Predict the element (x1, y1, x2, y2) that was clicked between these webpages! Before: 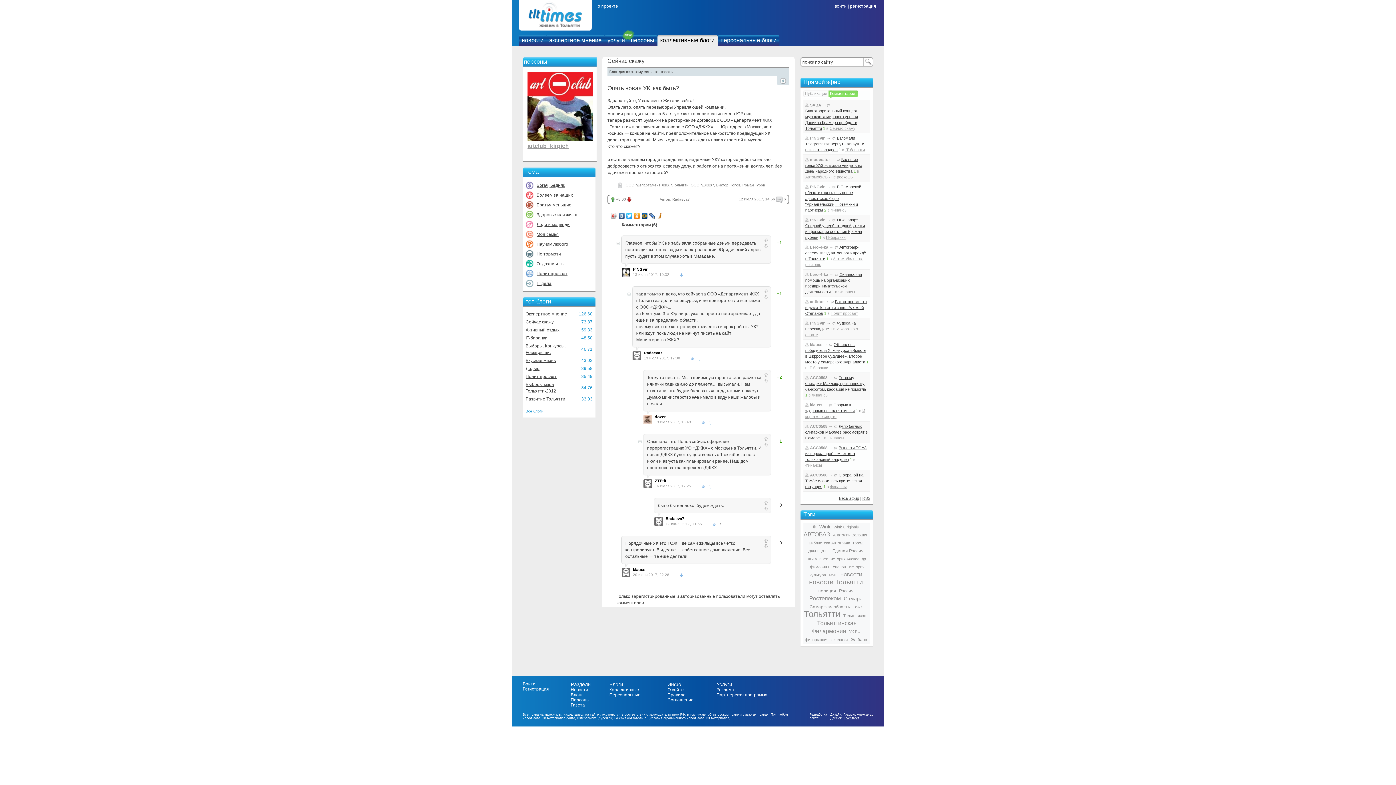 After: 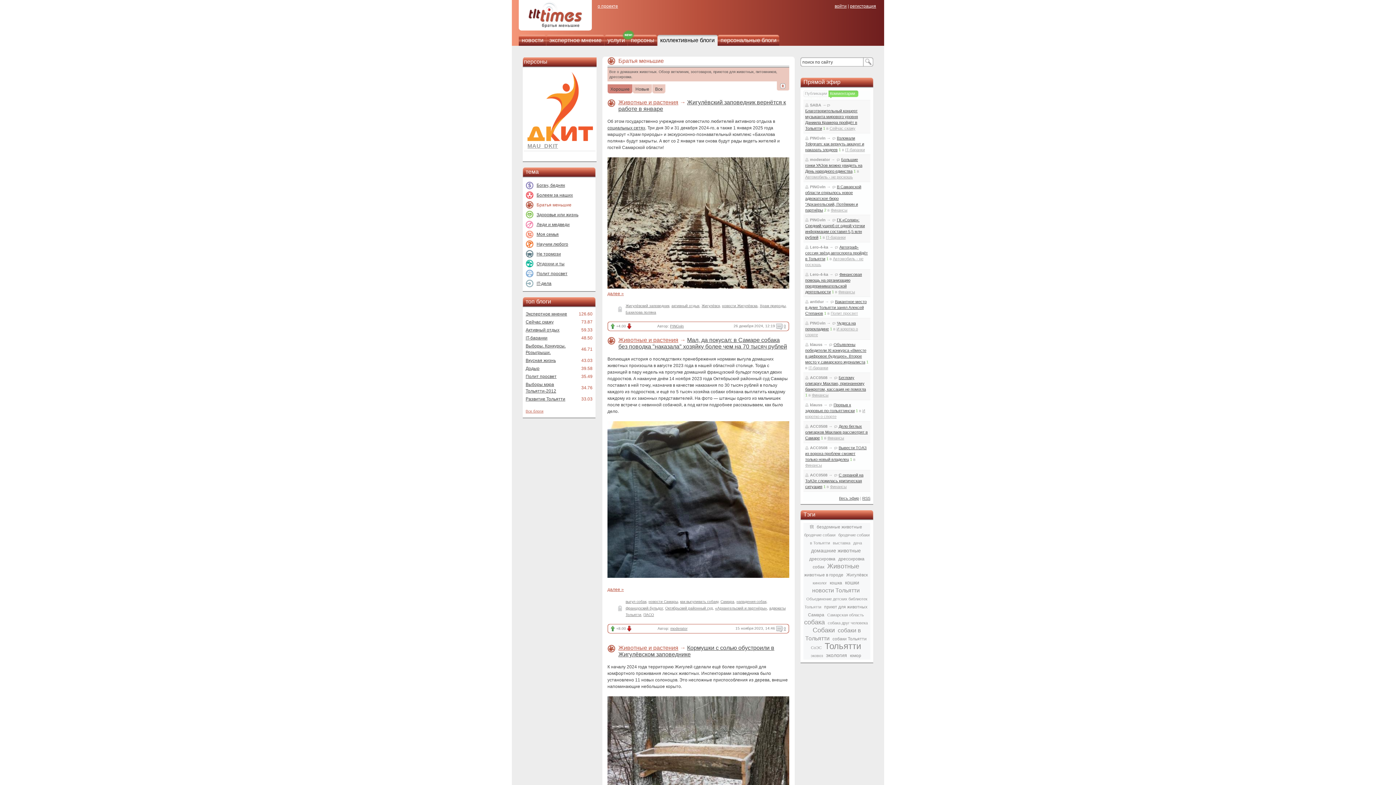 Action: bbox: (536, 202, 571, 207) label: Братья меньшие